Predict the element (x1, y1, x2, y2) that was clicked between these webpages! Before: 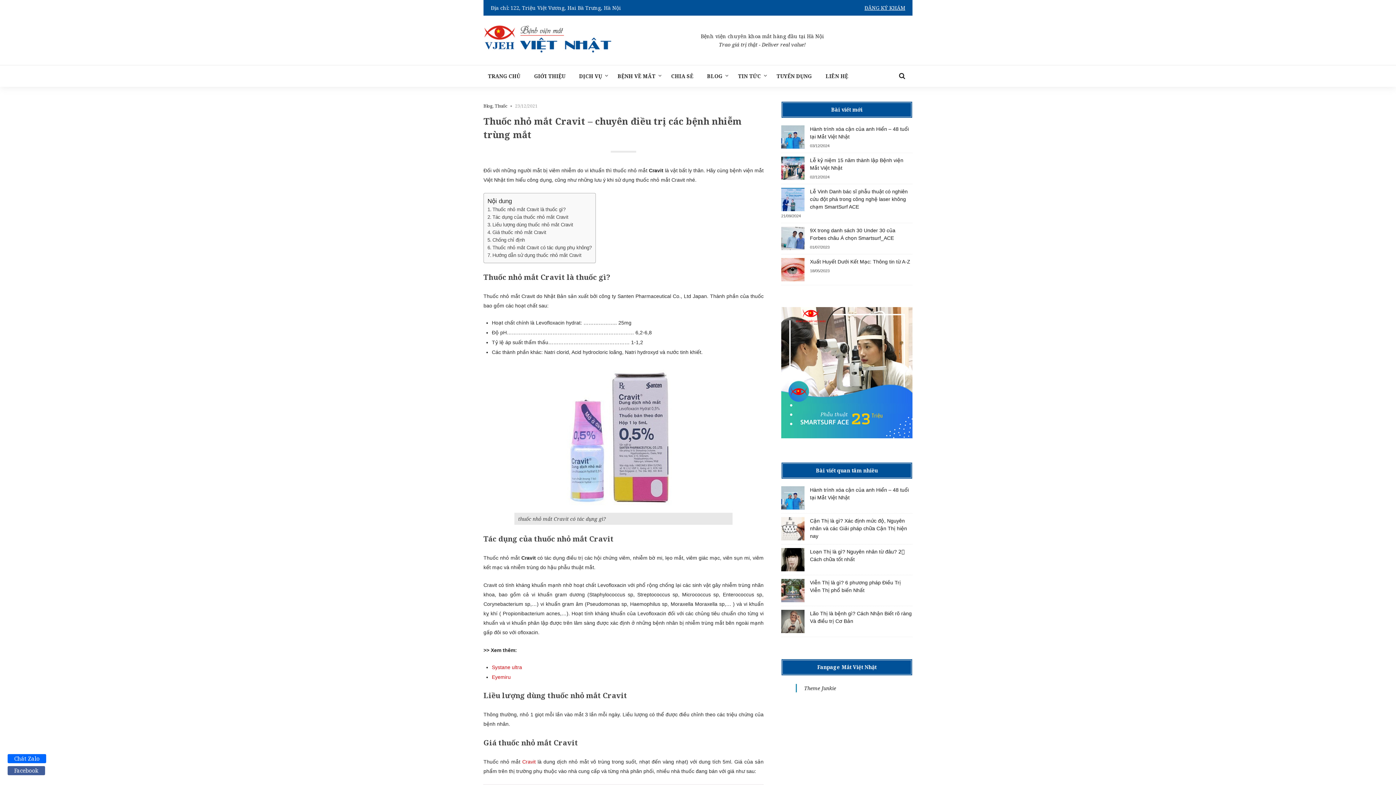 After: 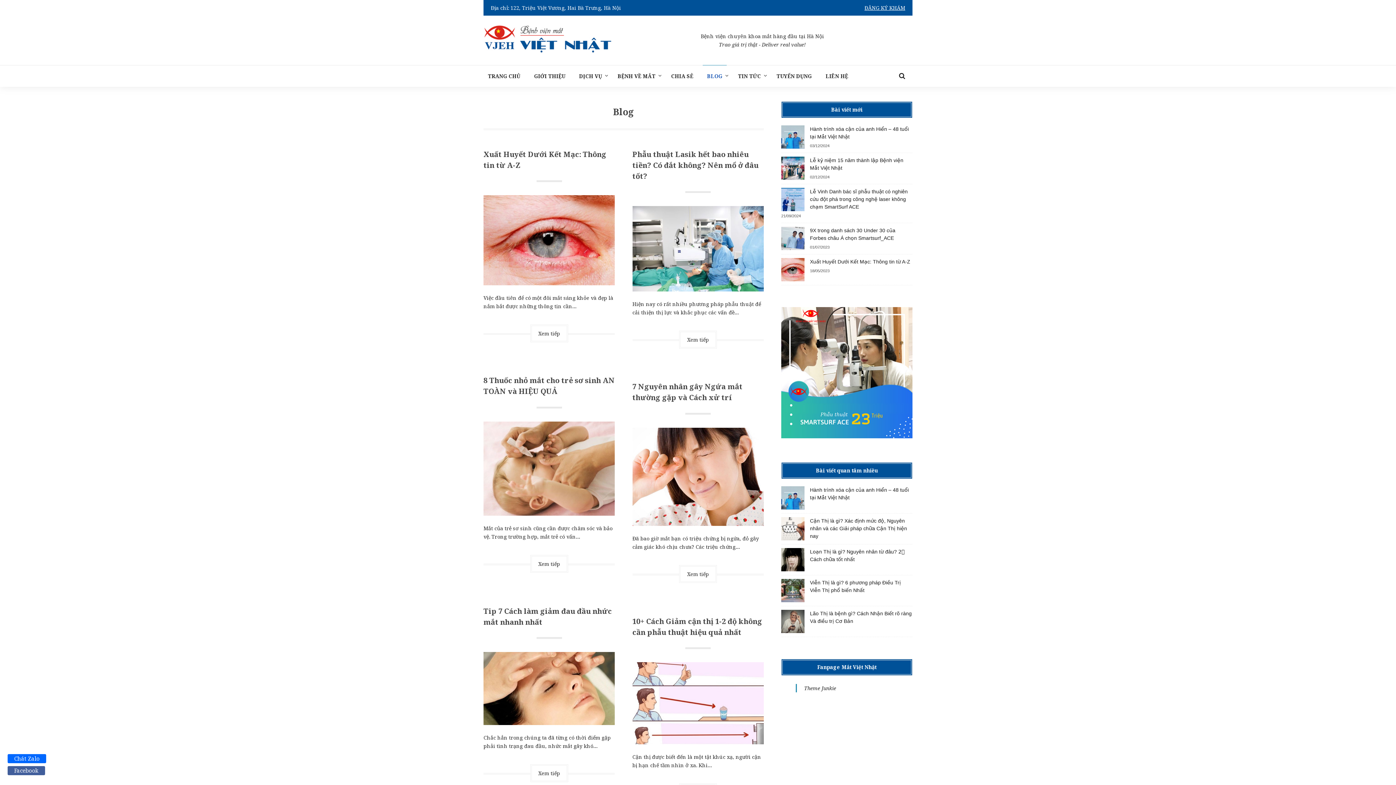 Action: bbox: (483, 102, 492, 109) label: Blog